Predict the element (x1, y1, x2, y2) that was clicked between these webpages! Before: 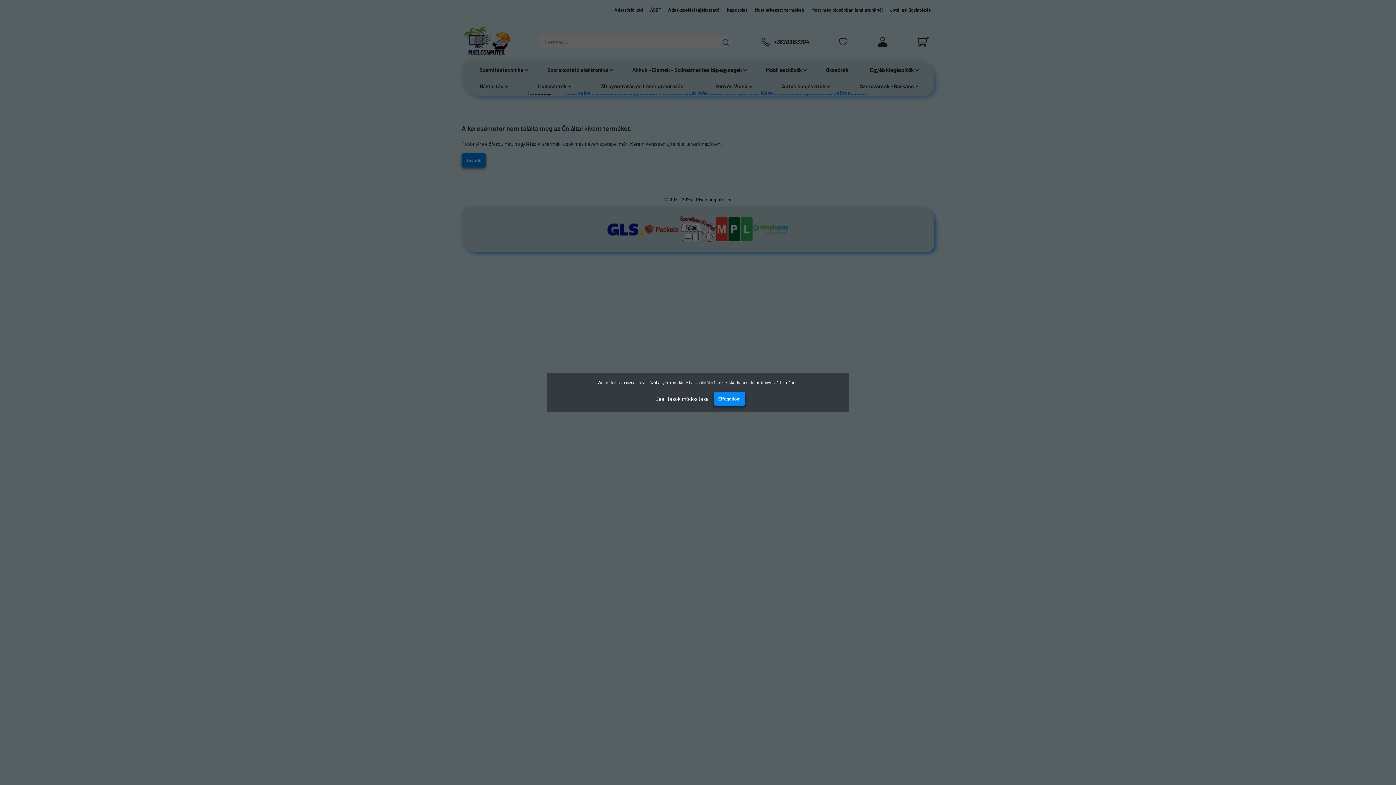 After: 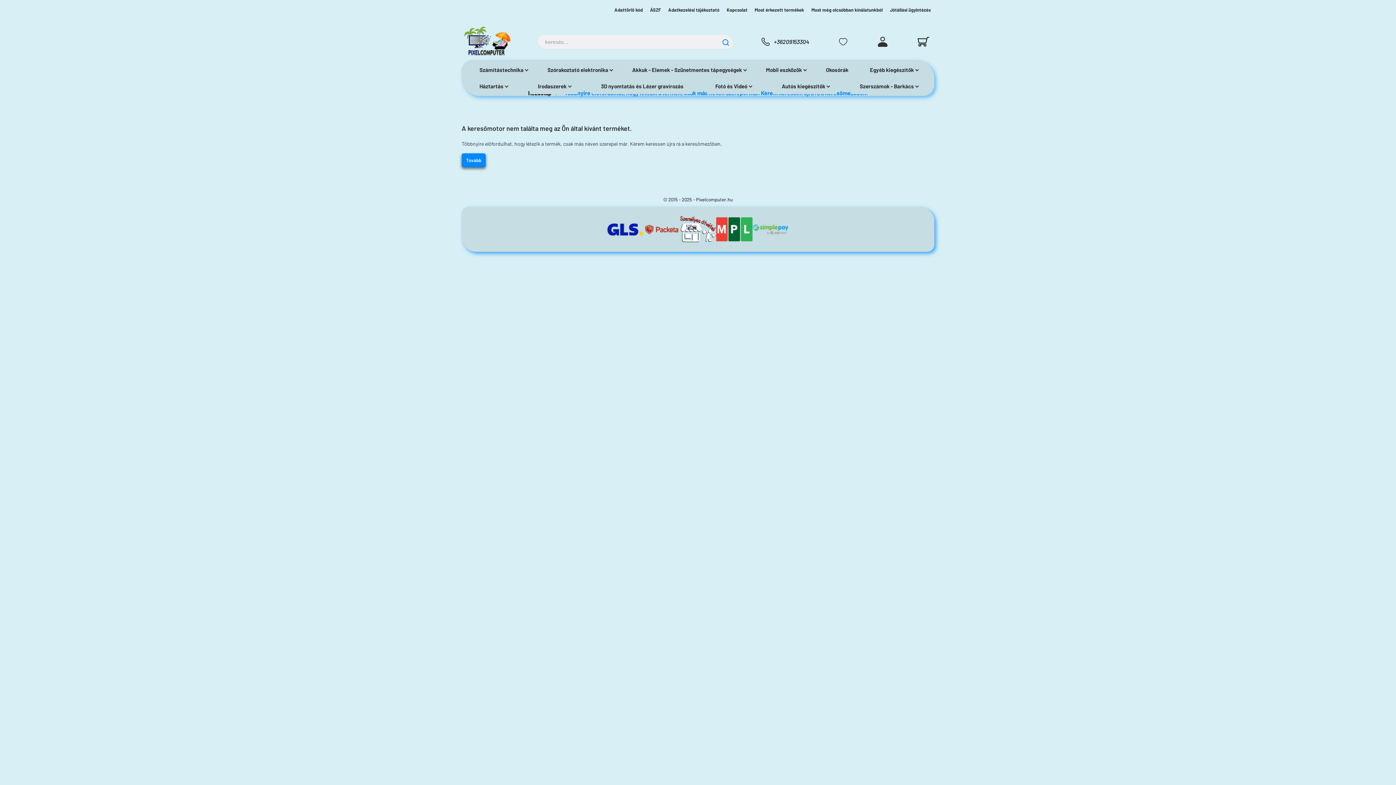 Action: bbox: (714, 392, 745, 405) label: Elfogadom